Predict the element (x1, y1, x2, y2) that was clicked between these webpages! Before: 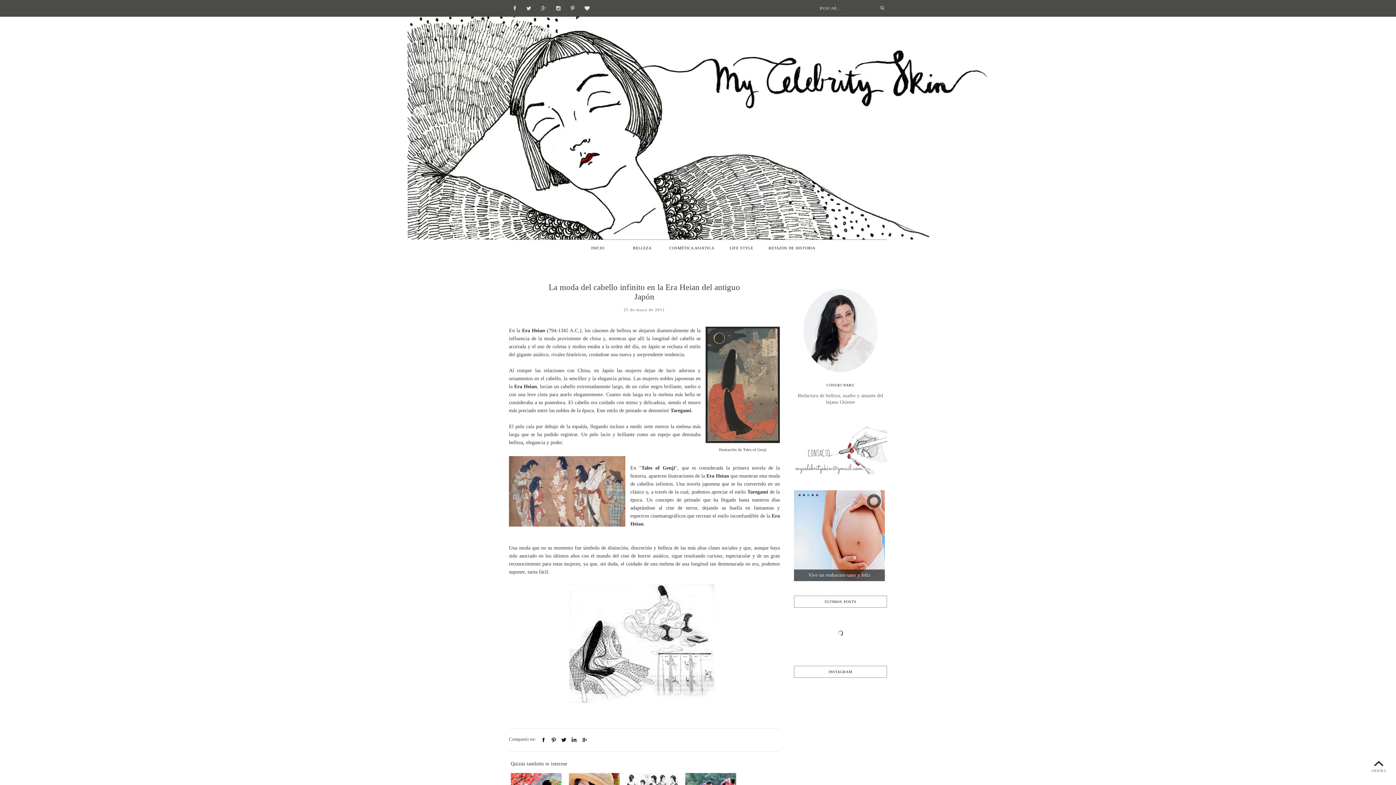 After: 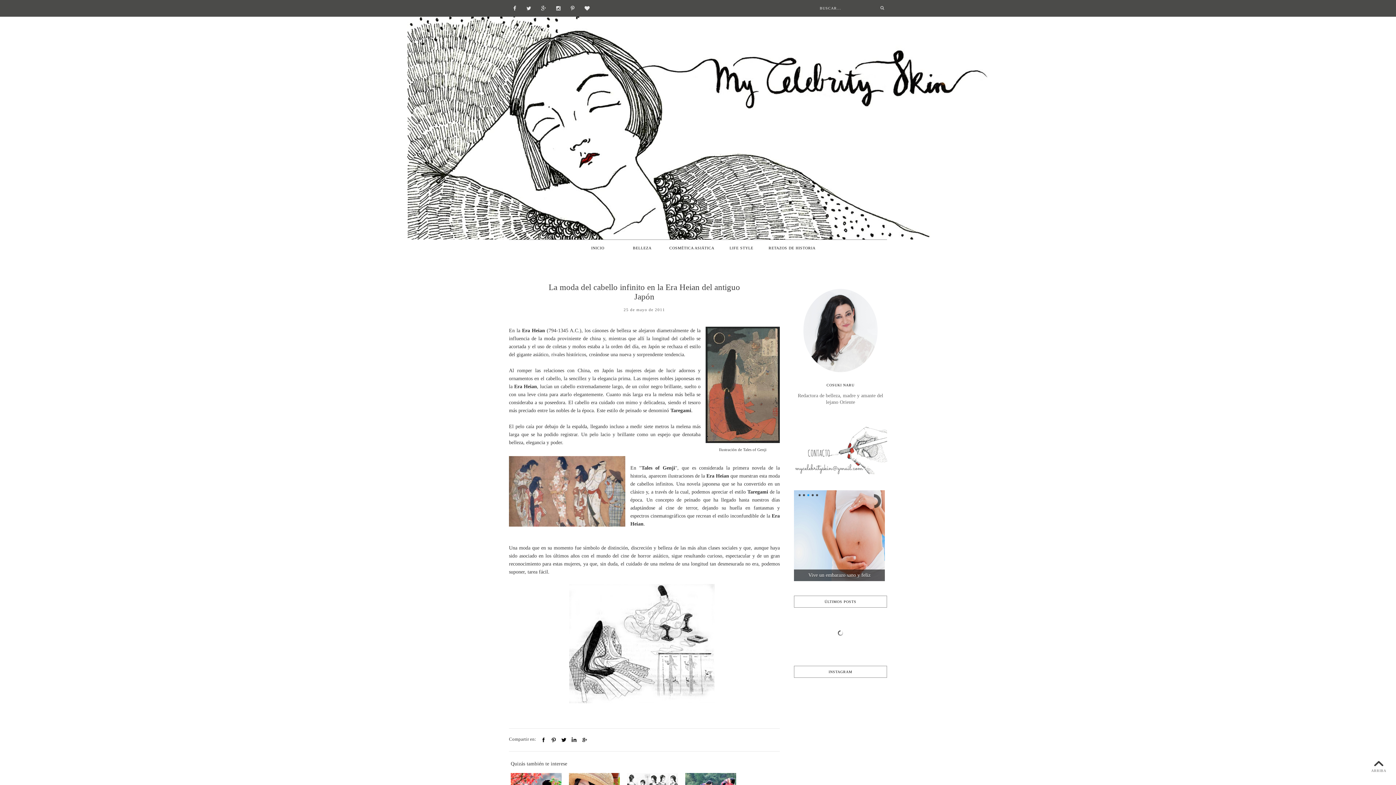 Action: bbox: (537, 1, 550, 14)